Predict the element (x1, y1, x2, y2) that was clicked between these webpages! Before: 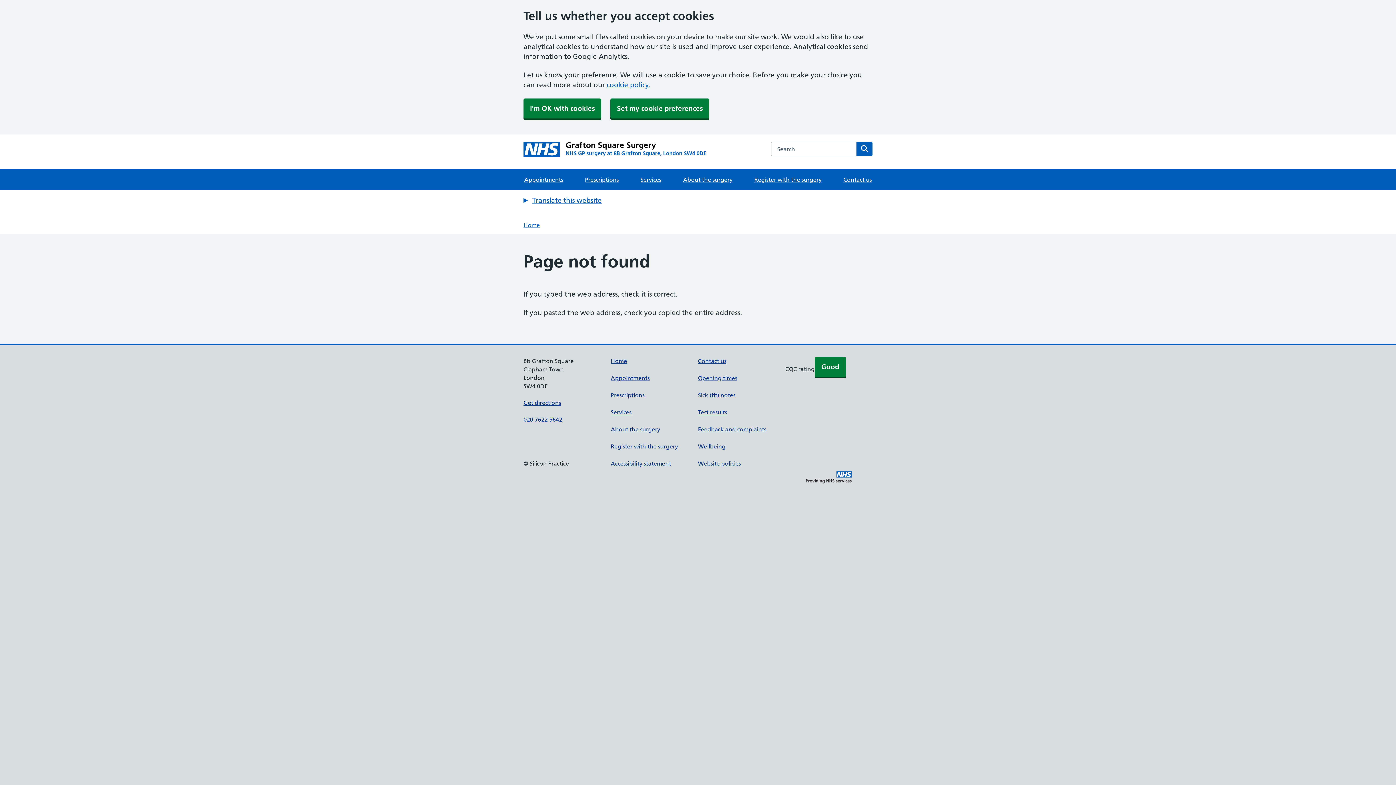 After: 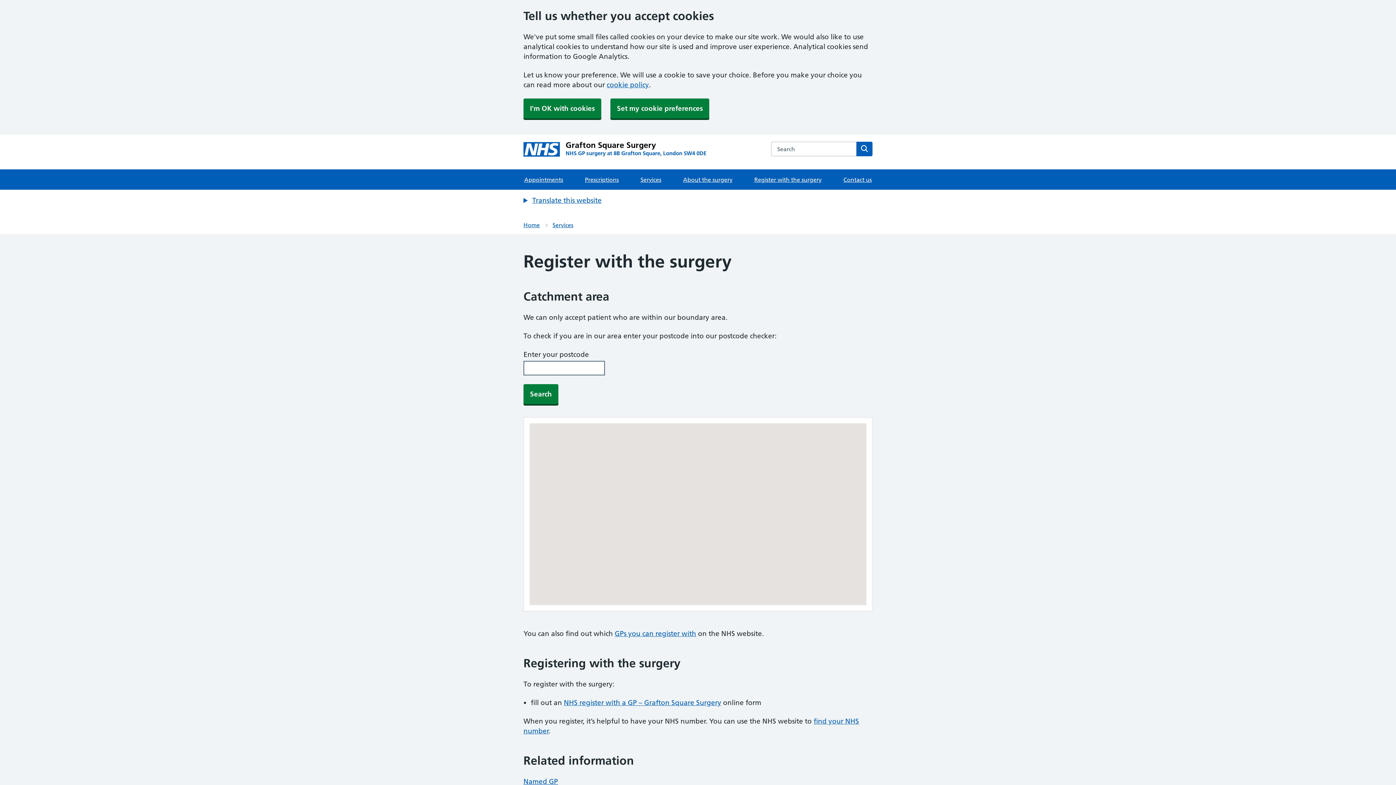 Action: label: Register with the surgery bbox: (610, 442, 678, 450)